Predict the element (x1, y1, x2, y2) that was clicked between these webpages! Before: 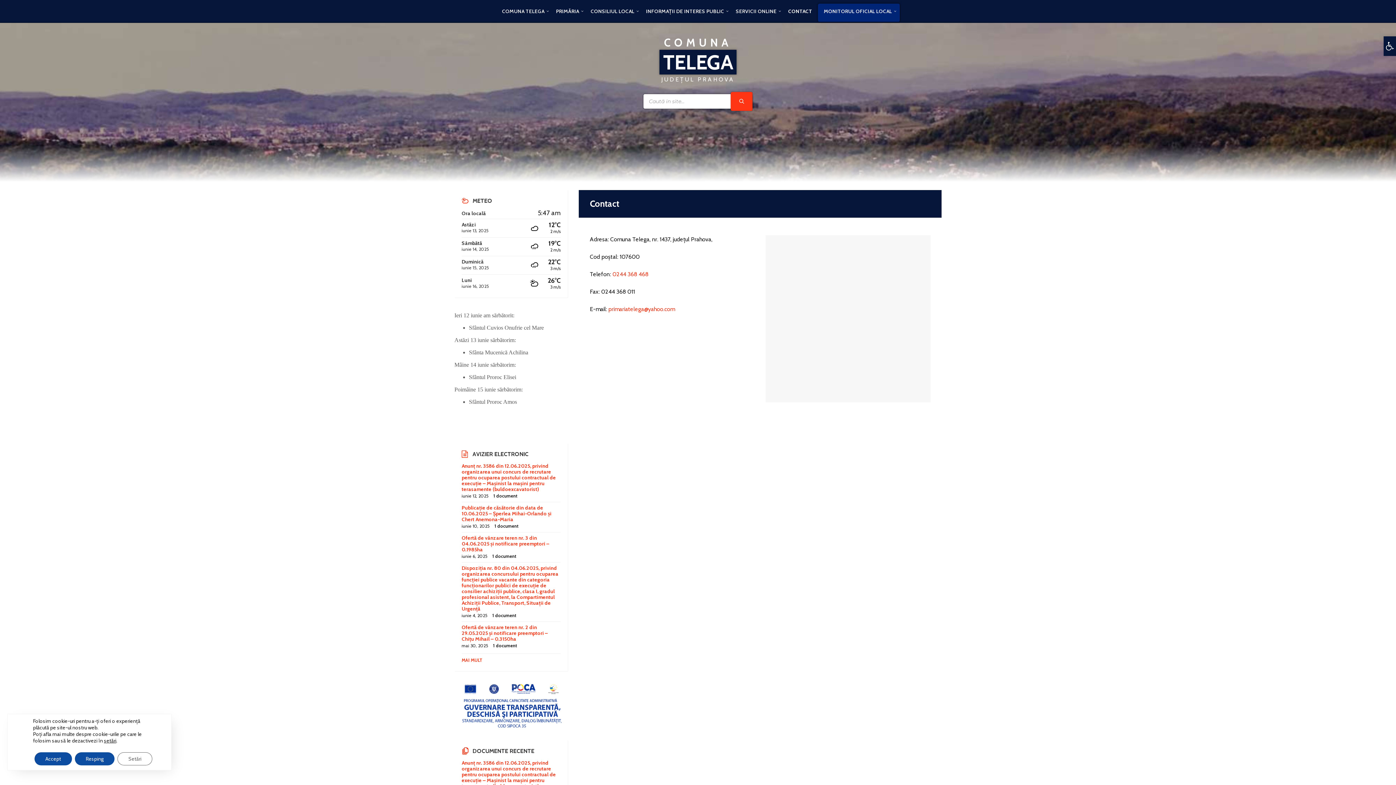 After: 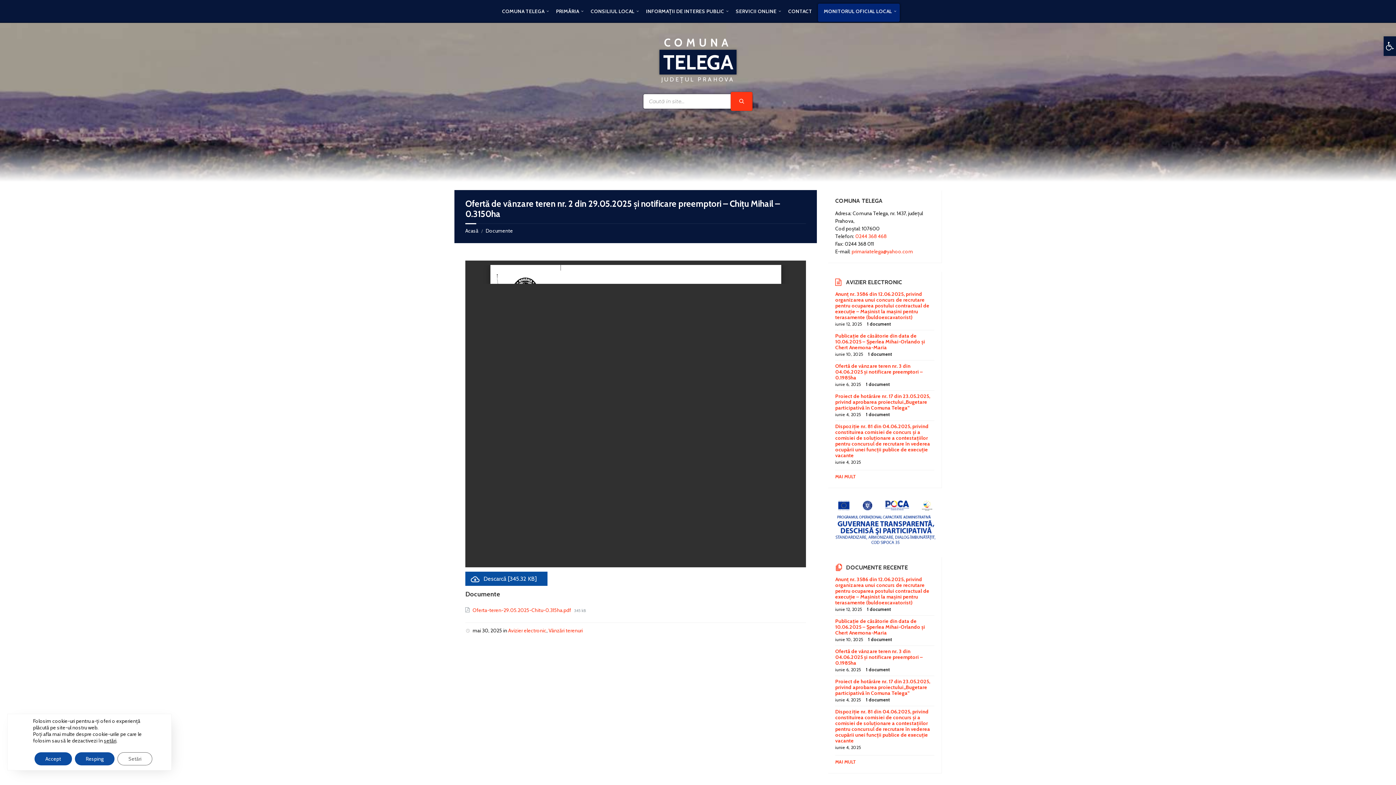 Action: bbox: (461, 624, 548, 642) label: Ofertă de vânzare teren nr. 2 din 29.05.2025 și notificare preemptori – Chițu Mihail – 0.3150ha